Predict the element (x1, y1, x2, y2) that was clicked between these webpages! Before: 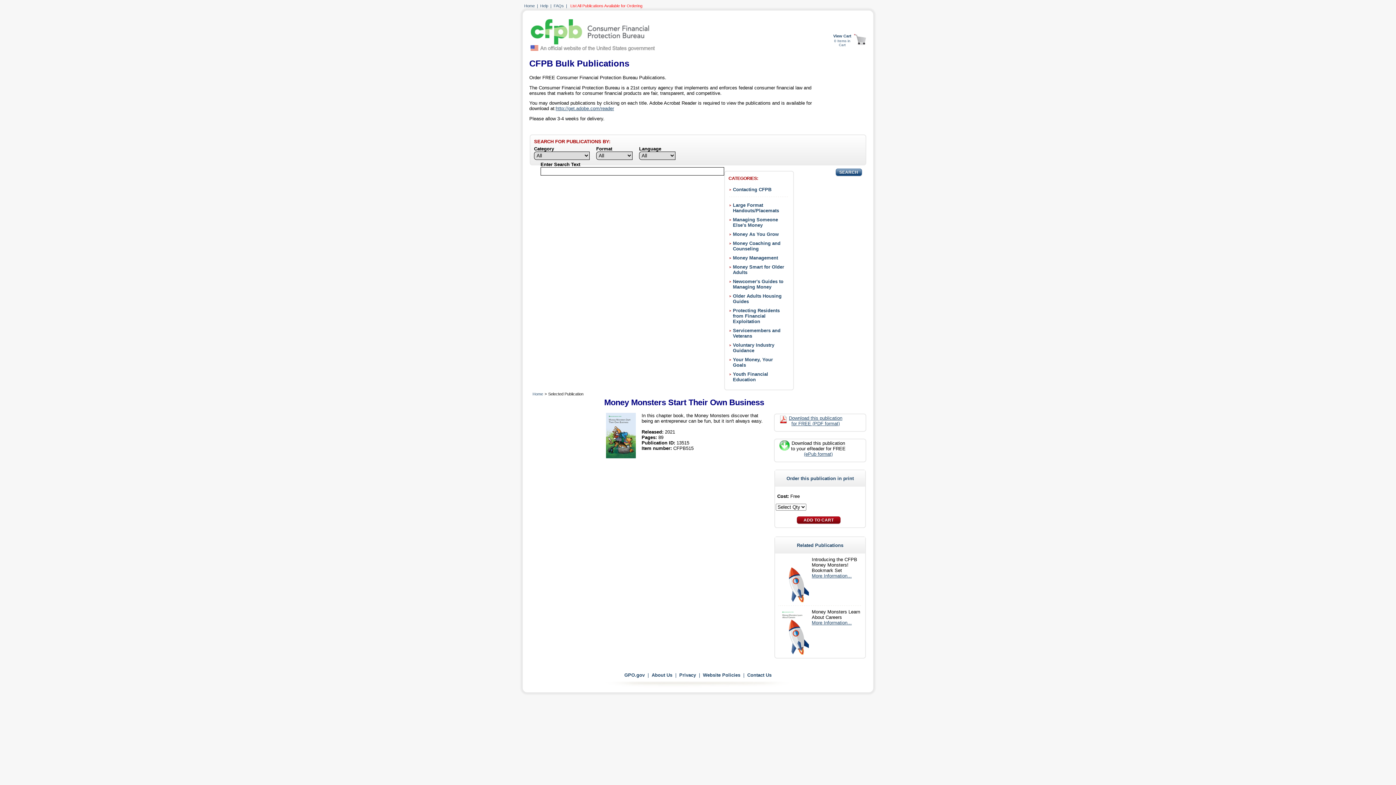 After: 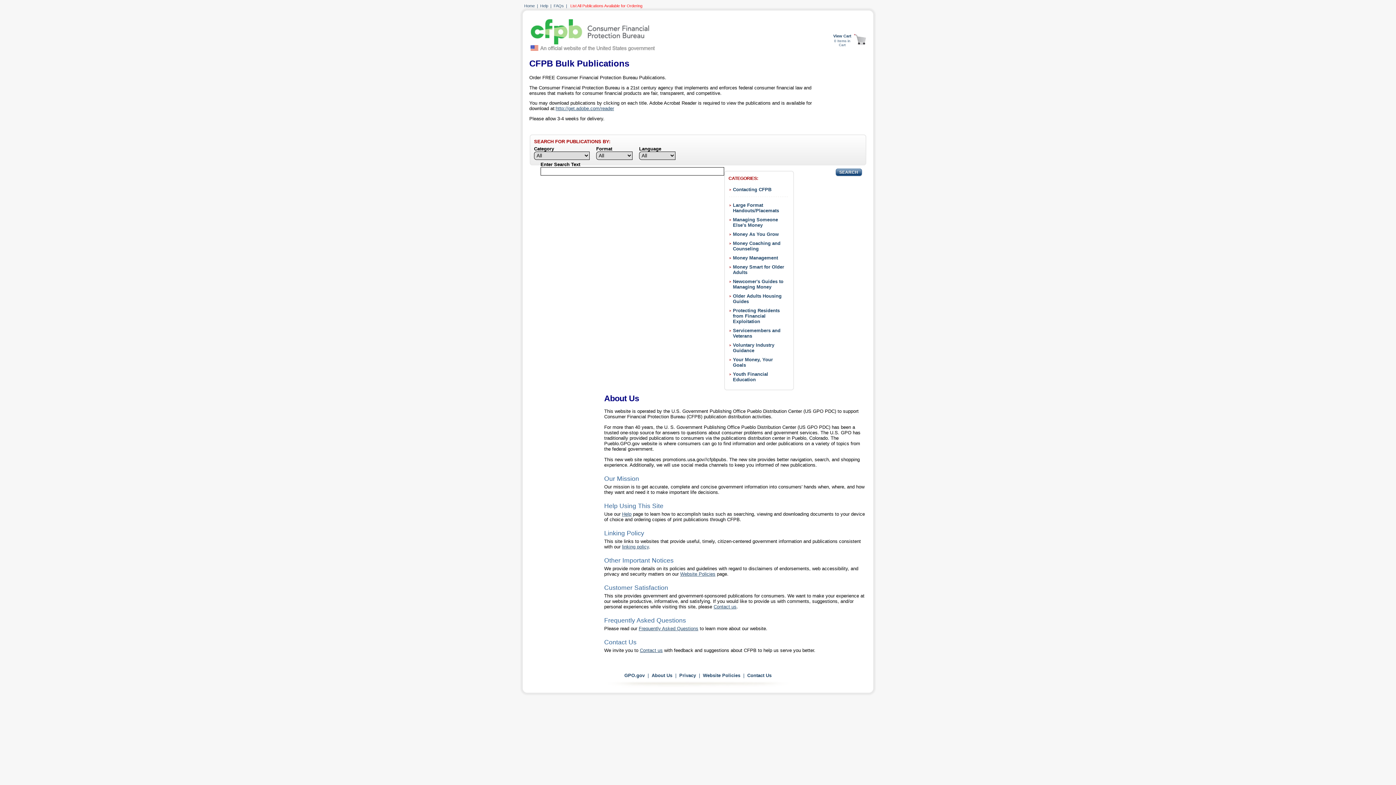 Action: bbox: (651, 672, 672, 678) label: About Us